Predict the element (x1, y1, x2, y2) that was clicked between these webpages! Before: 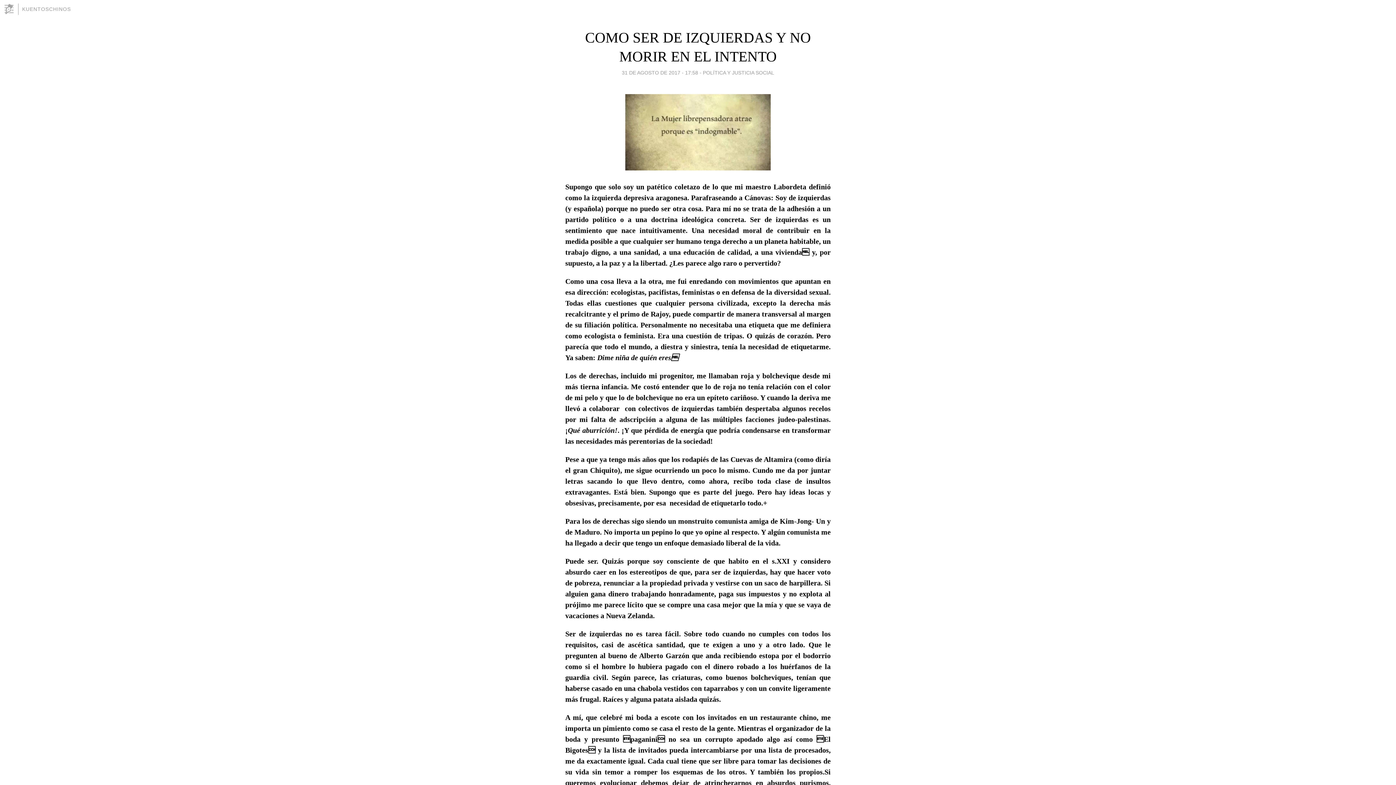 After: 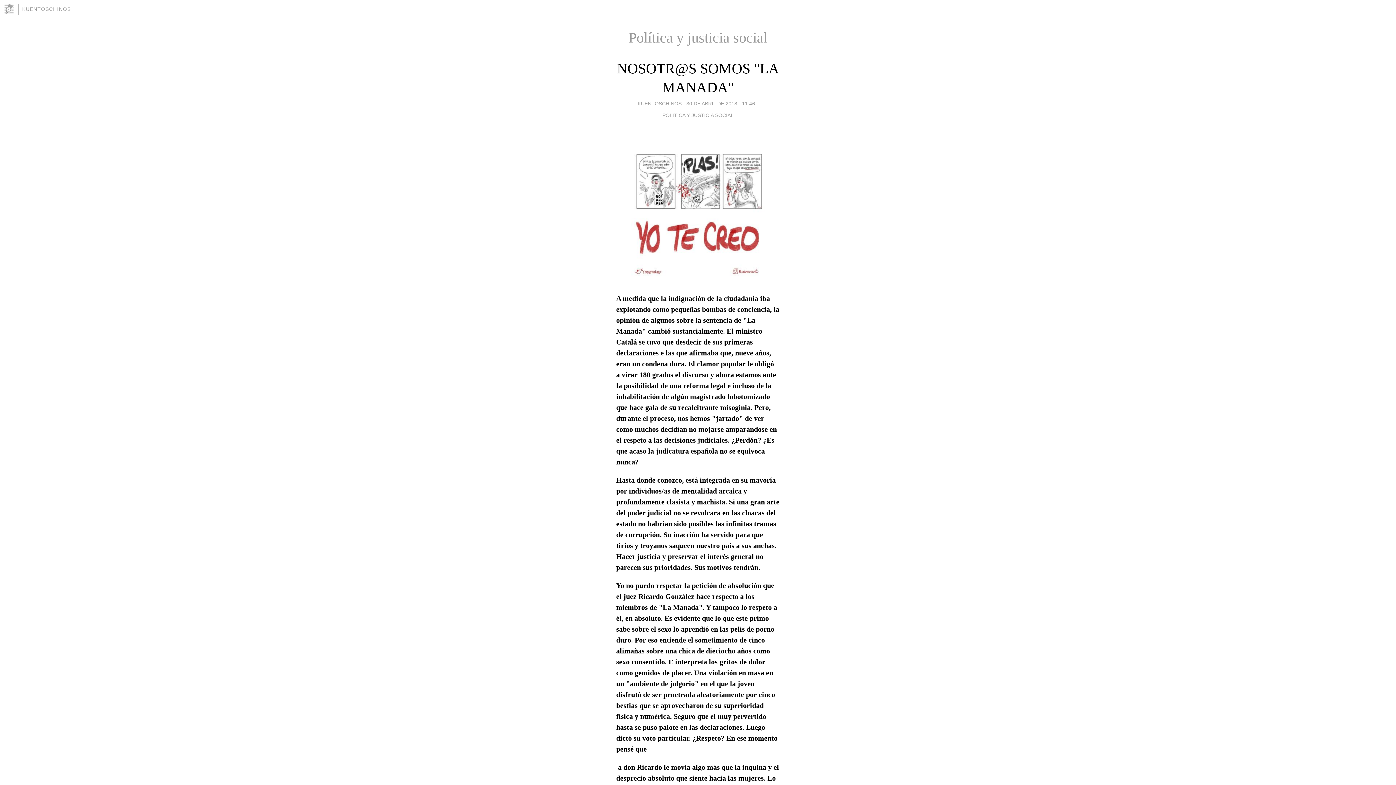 Action: label: POLÍTICA Y JUSTICIA SOCIAL bbox: (703, 67, 774, 77)